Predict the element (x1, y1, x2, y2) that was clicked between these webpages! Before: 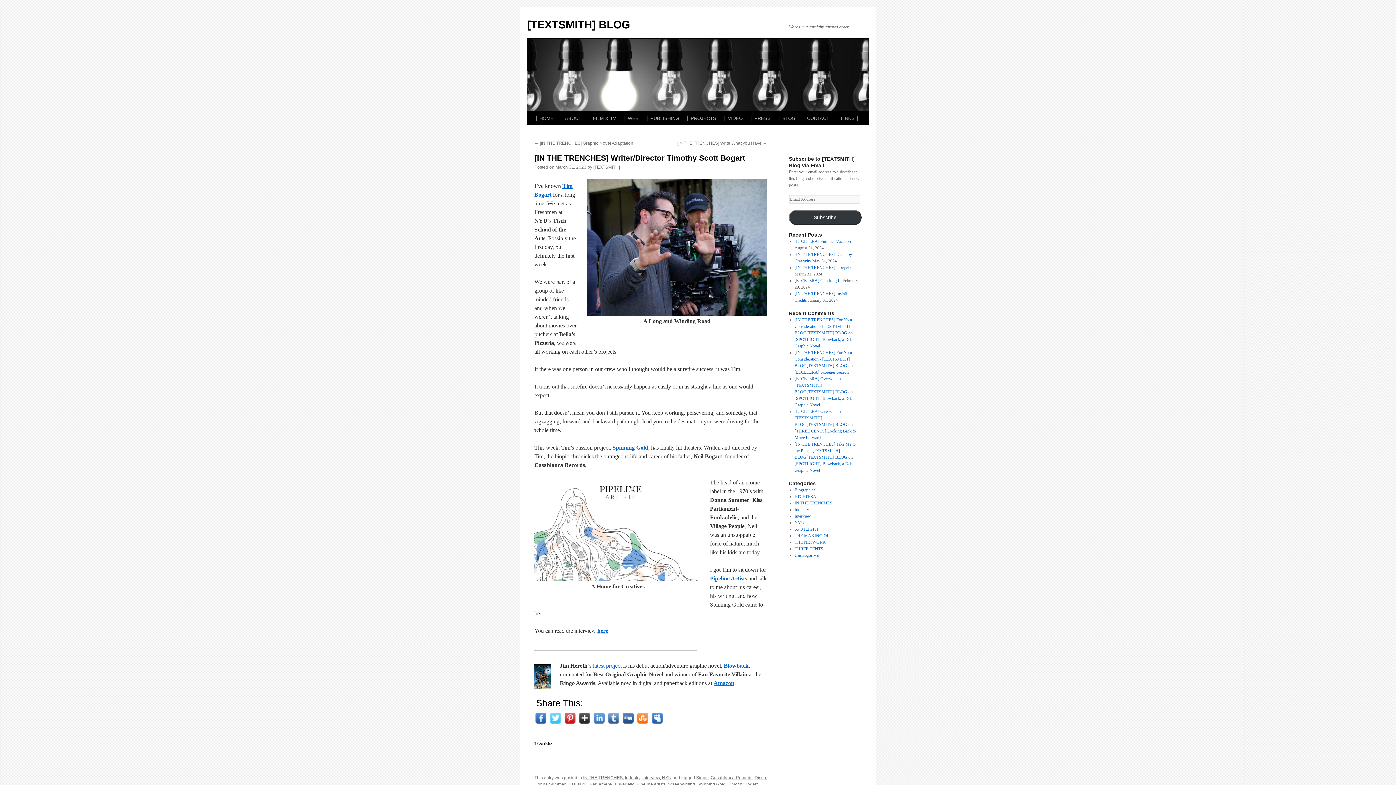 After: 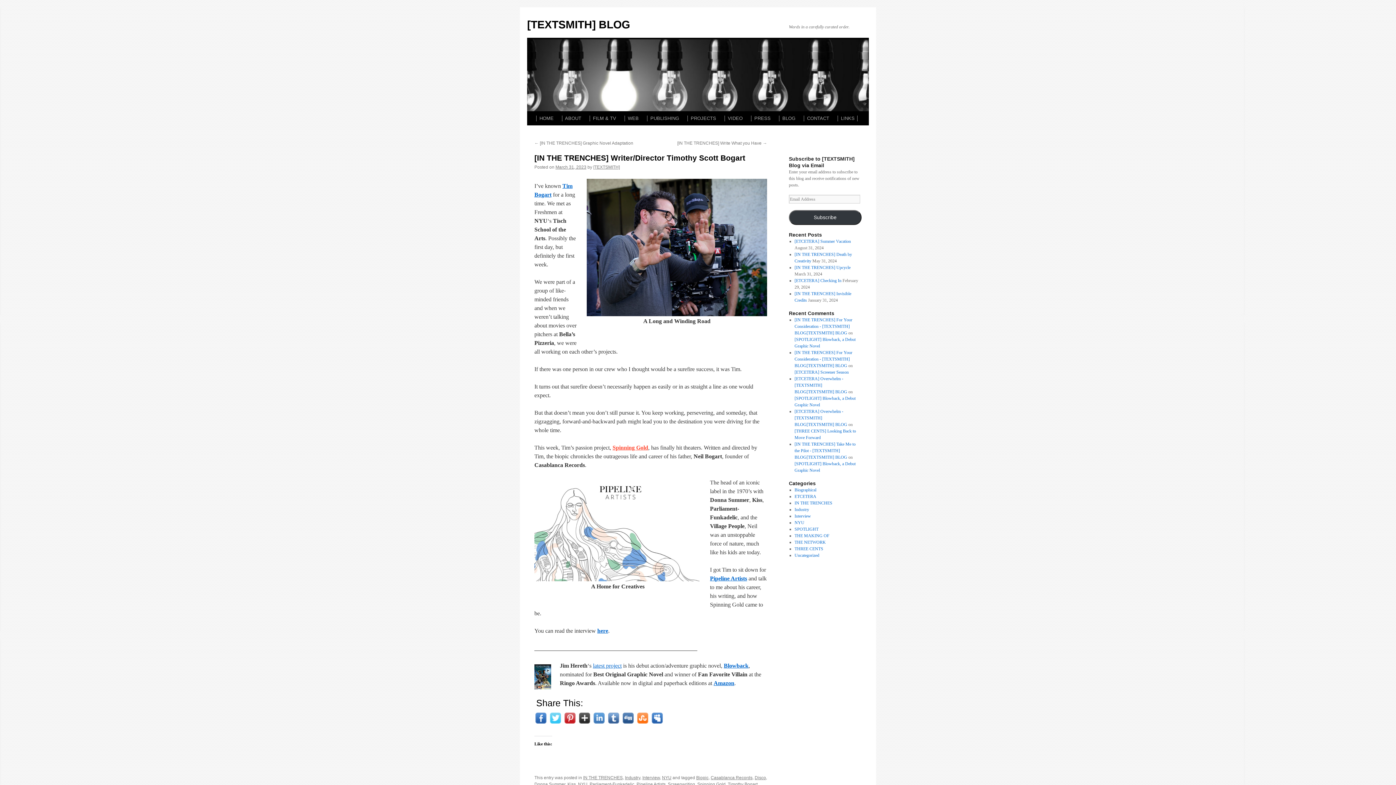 Action: label: Spinning Gold bbox: (612, 444, 648, 450)